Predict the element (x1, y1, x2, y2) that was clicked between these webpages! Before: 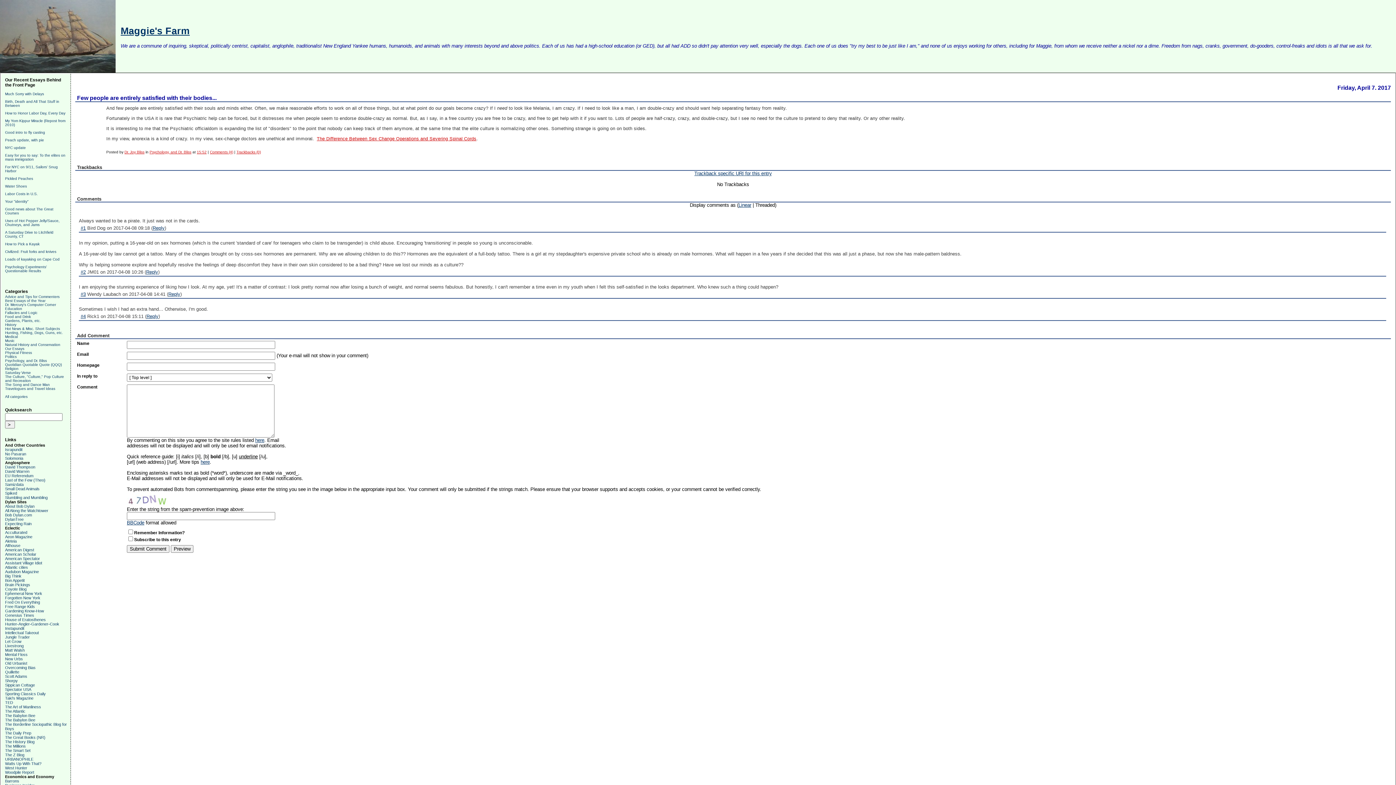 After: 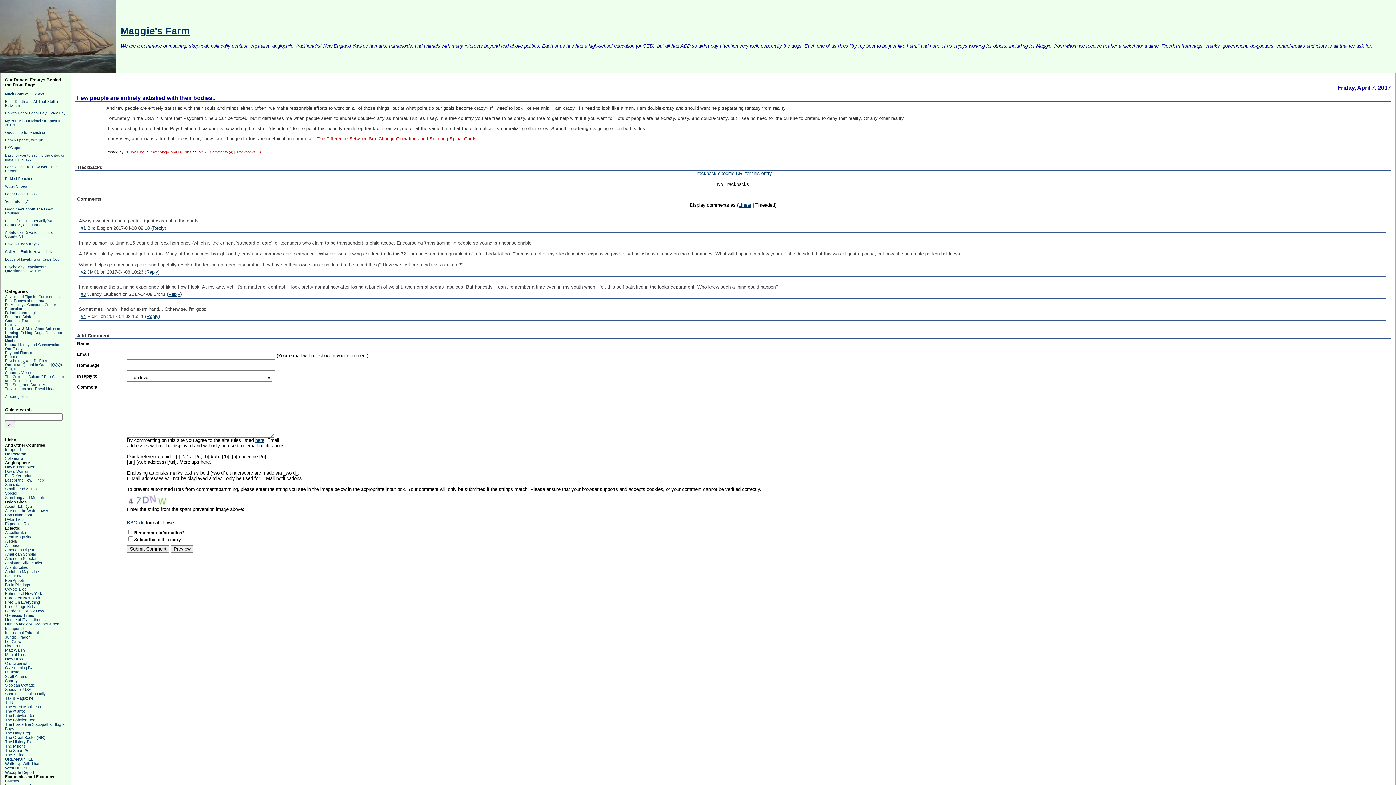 Action: bbox: (5, 539, 16, 543) label: Aleteia